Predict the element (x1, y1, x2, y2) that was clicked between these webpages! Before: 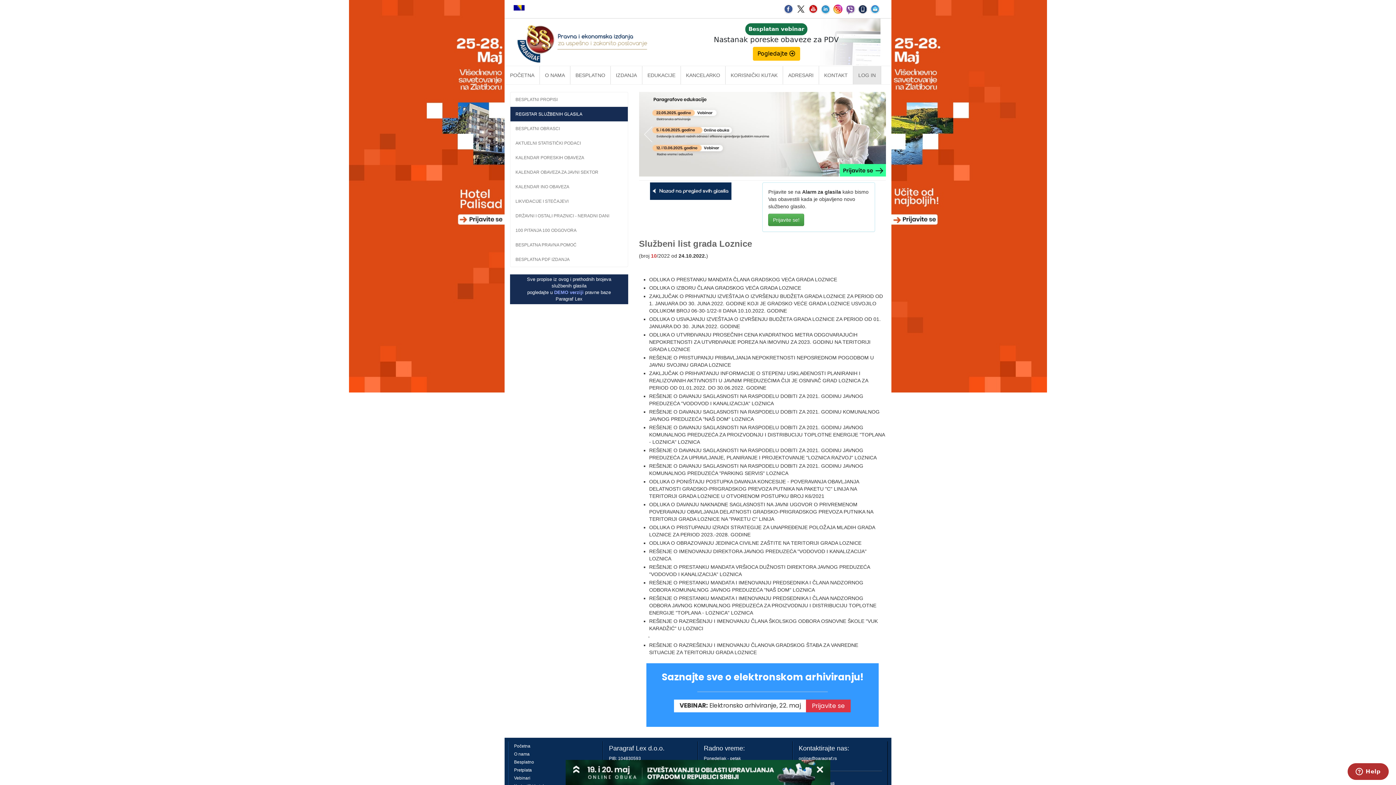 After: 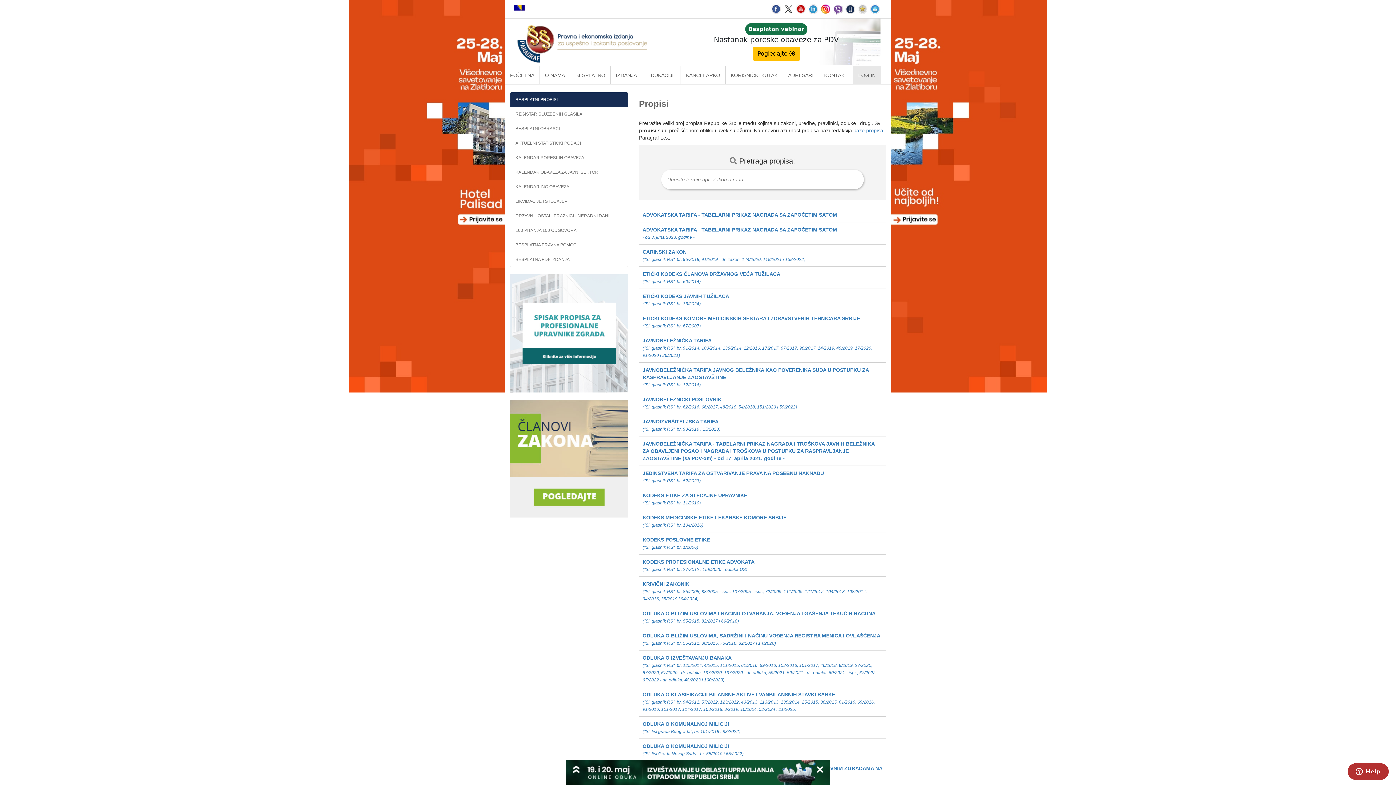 Action: bbox: (570, 66, 610, 84) label: BESPLATNO